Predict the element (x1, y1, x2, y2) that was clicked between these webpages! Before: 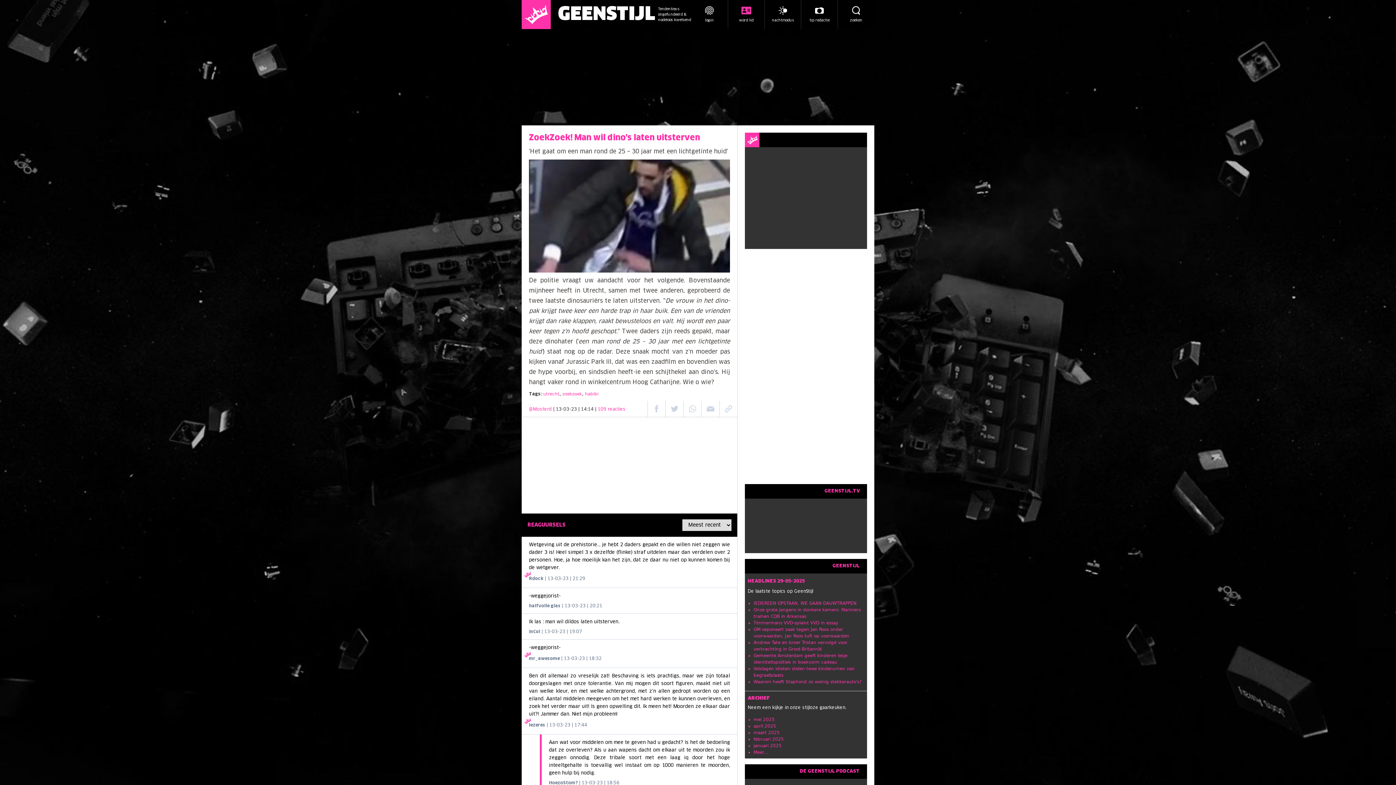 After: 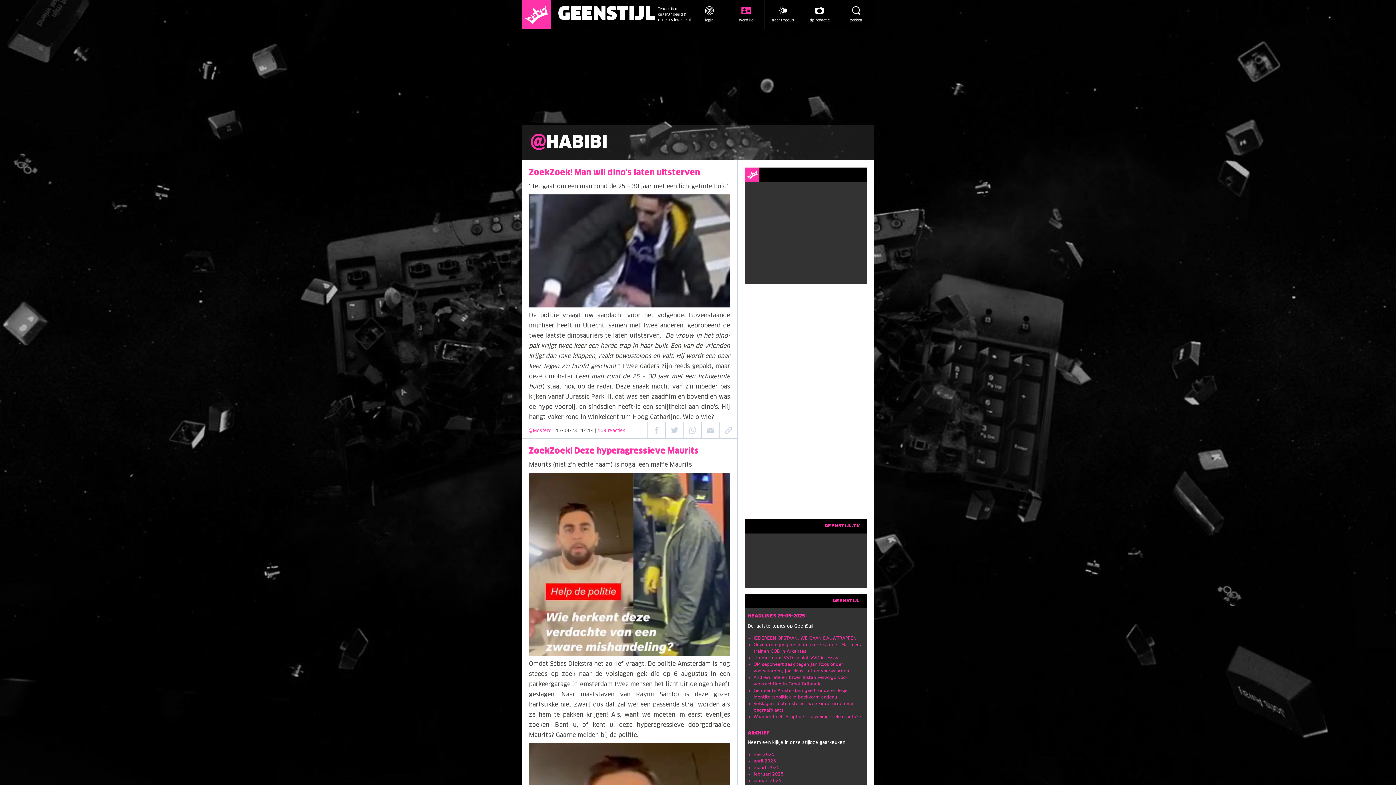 Action: bbox: (585, 391, 598, 396) label: habibi